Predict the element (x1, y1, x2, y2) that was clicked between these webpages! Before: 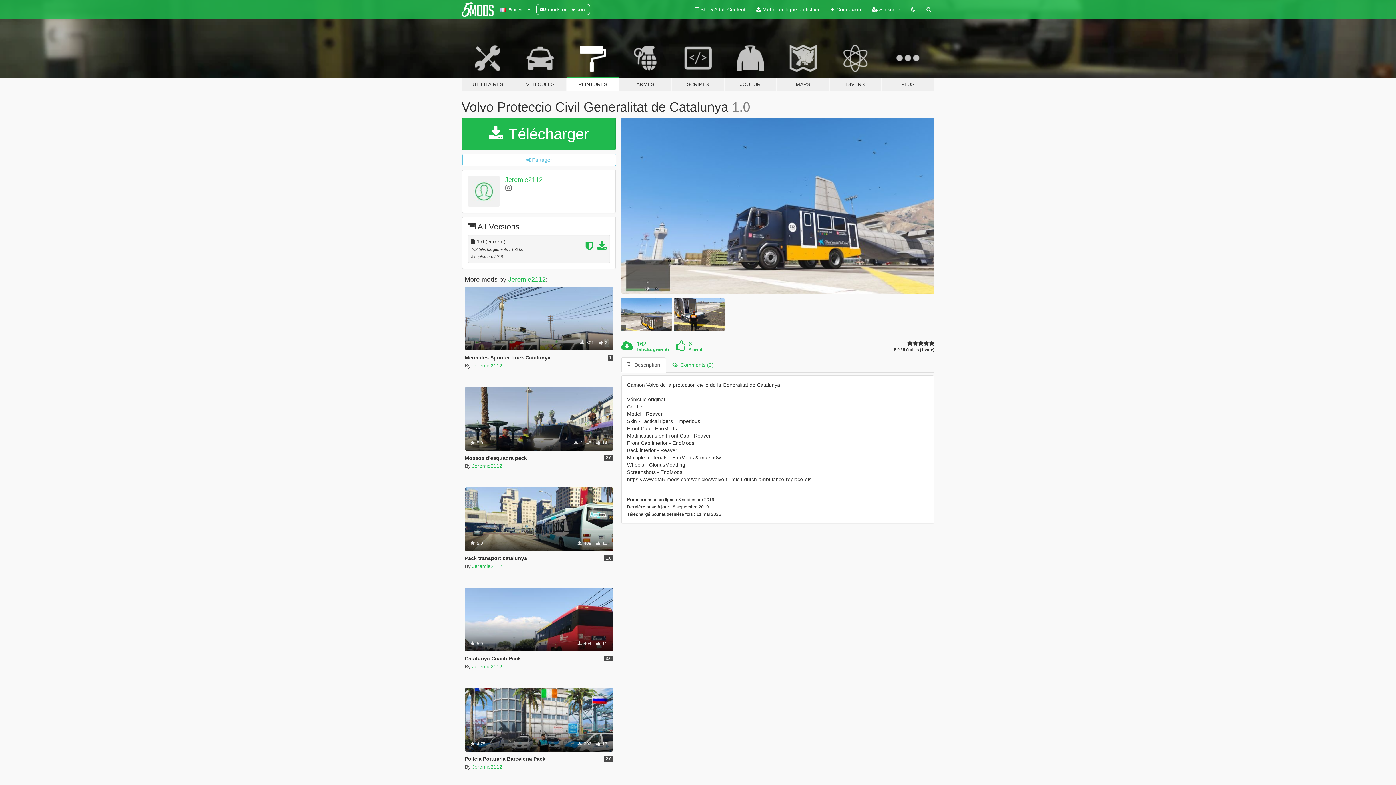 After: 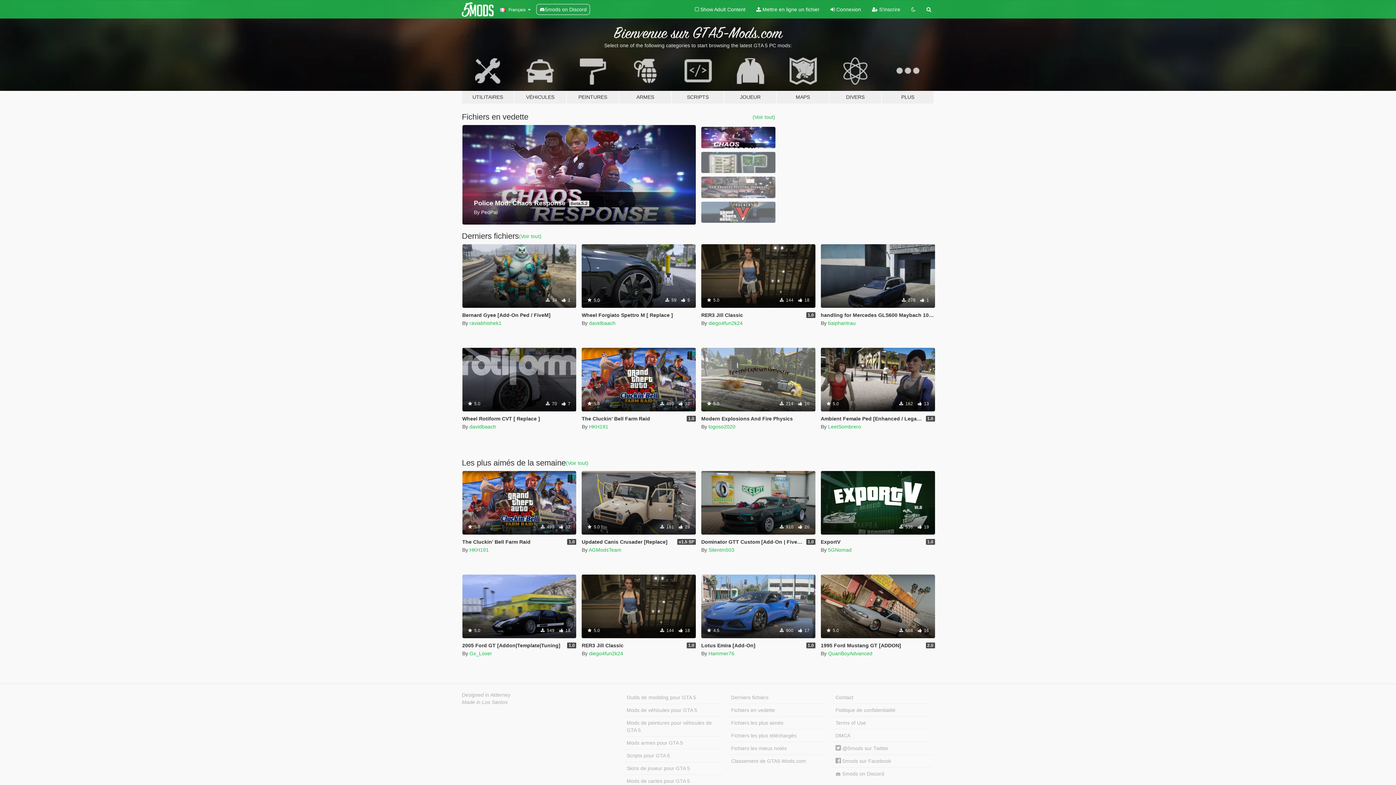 Action: bbox: (461, 2, 493, 16)